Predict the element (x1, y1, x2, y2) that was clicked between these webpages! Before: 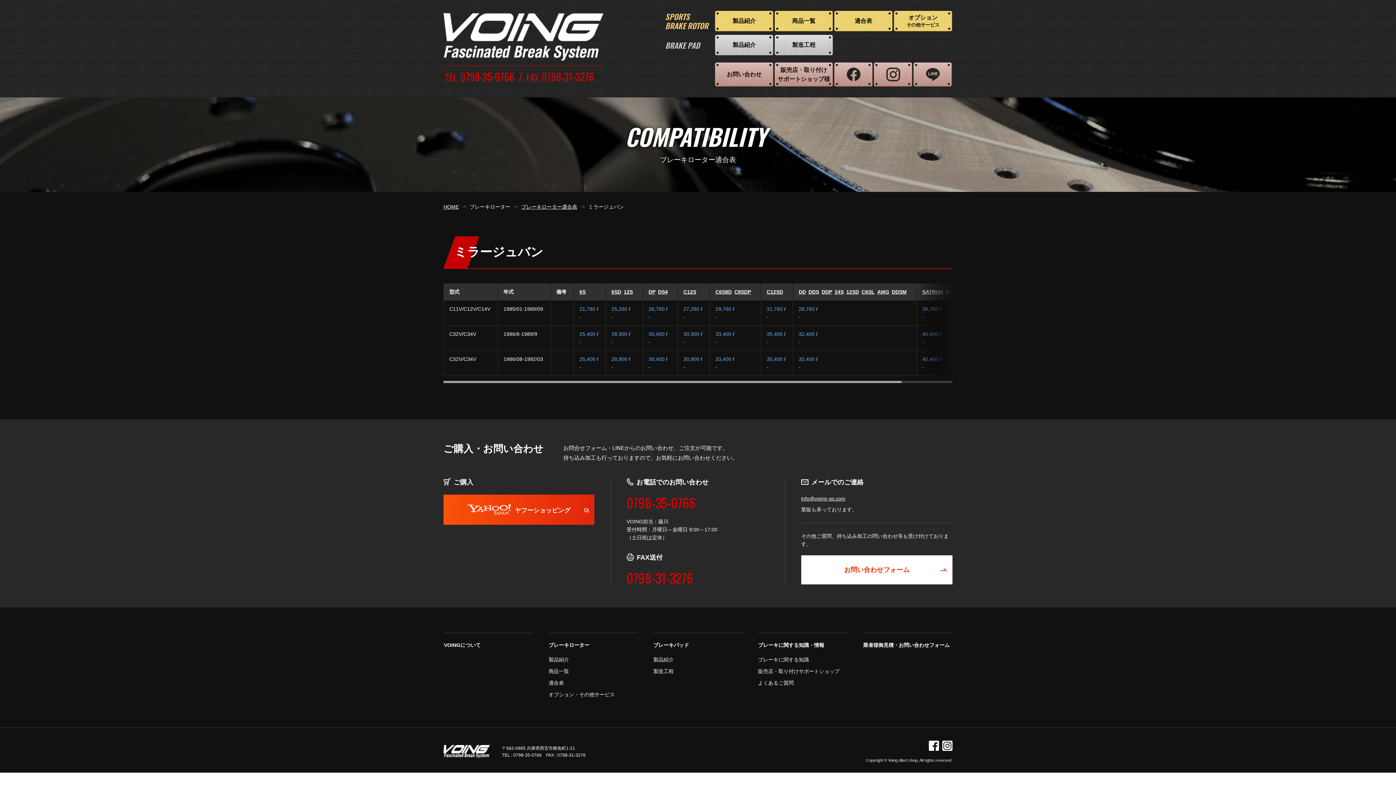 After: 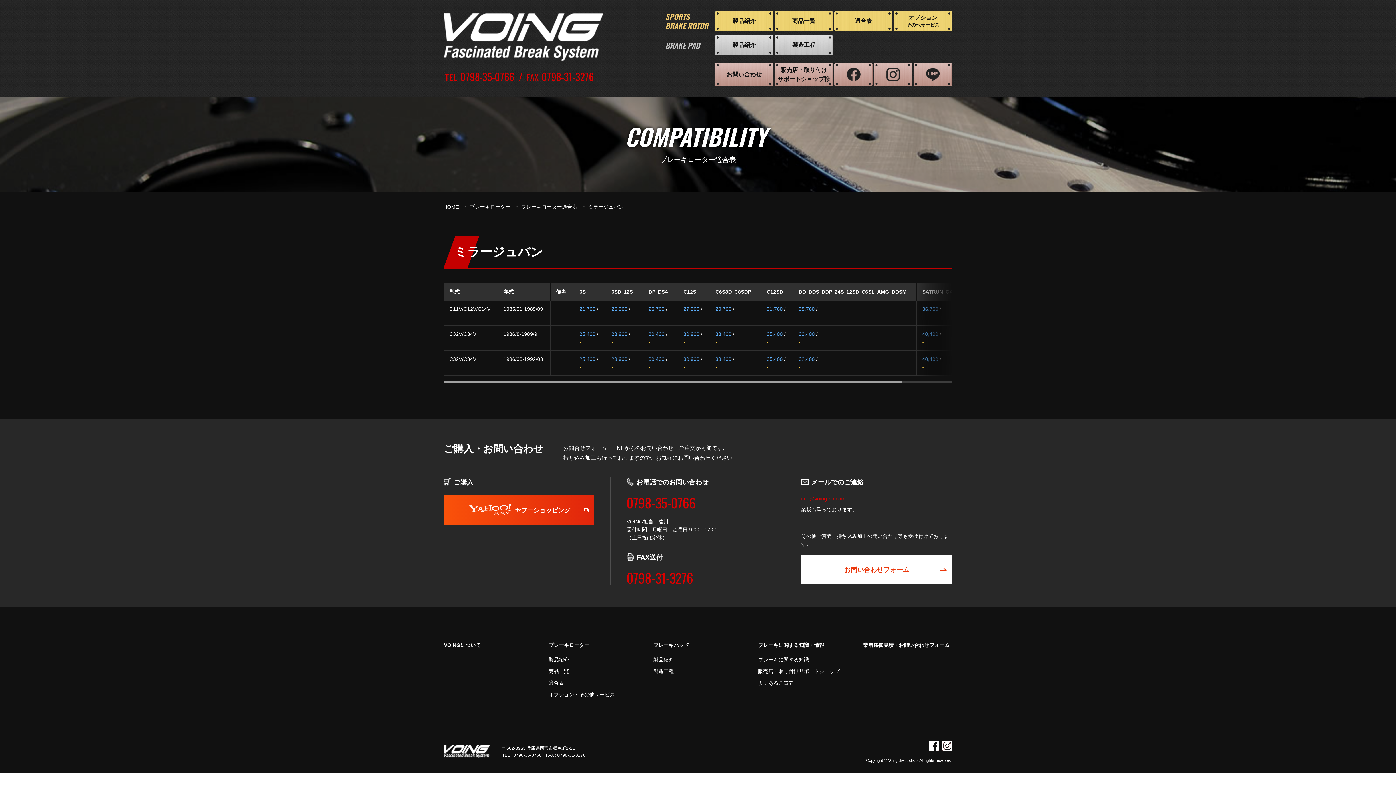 Action: bbox: (801, 496, 845, 501) label: info@voing-sp.com